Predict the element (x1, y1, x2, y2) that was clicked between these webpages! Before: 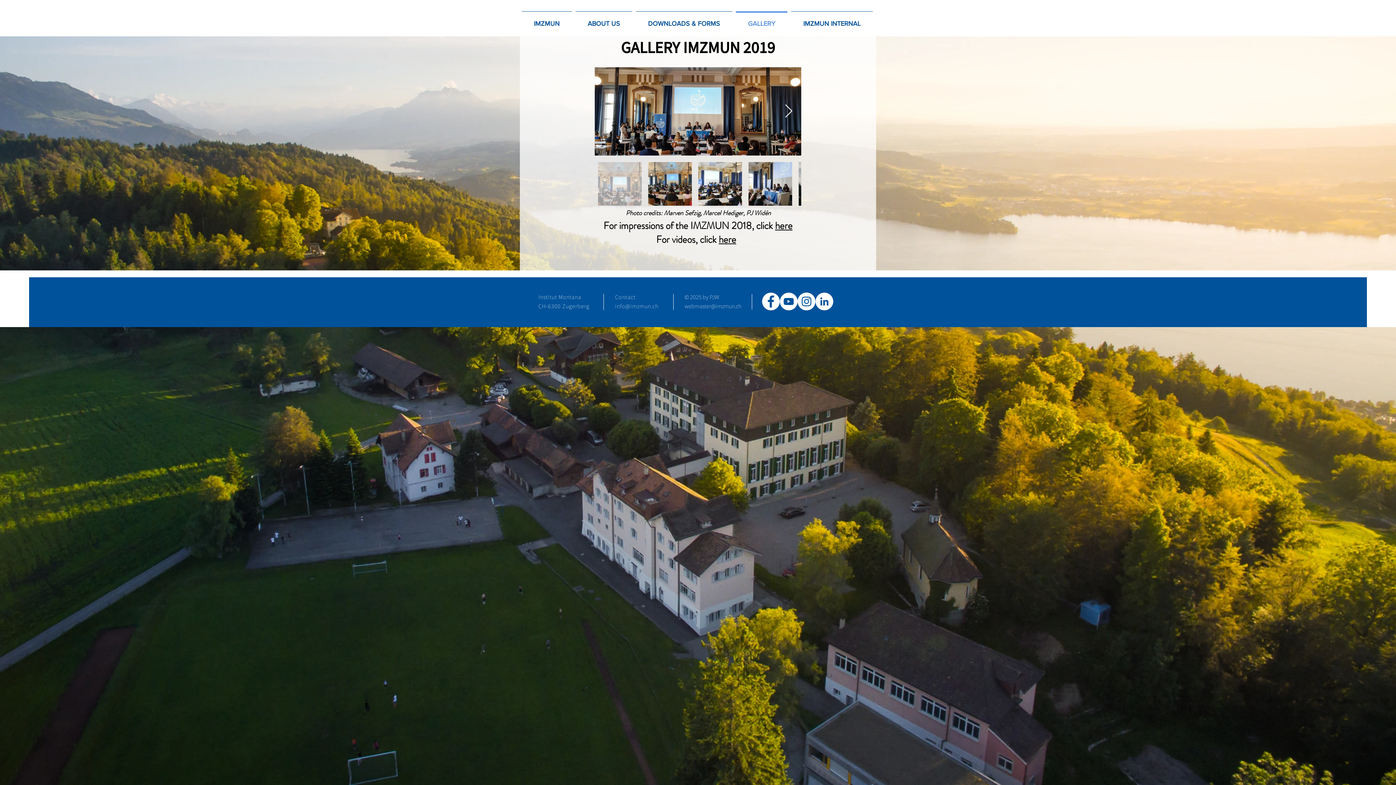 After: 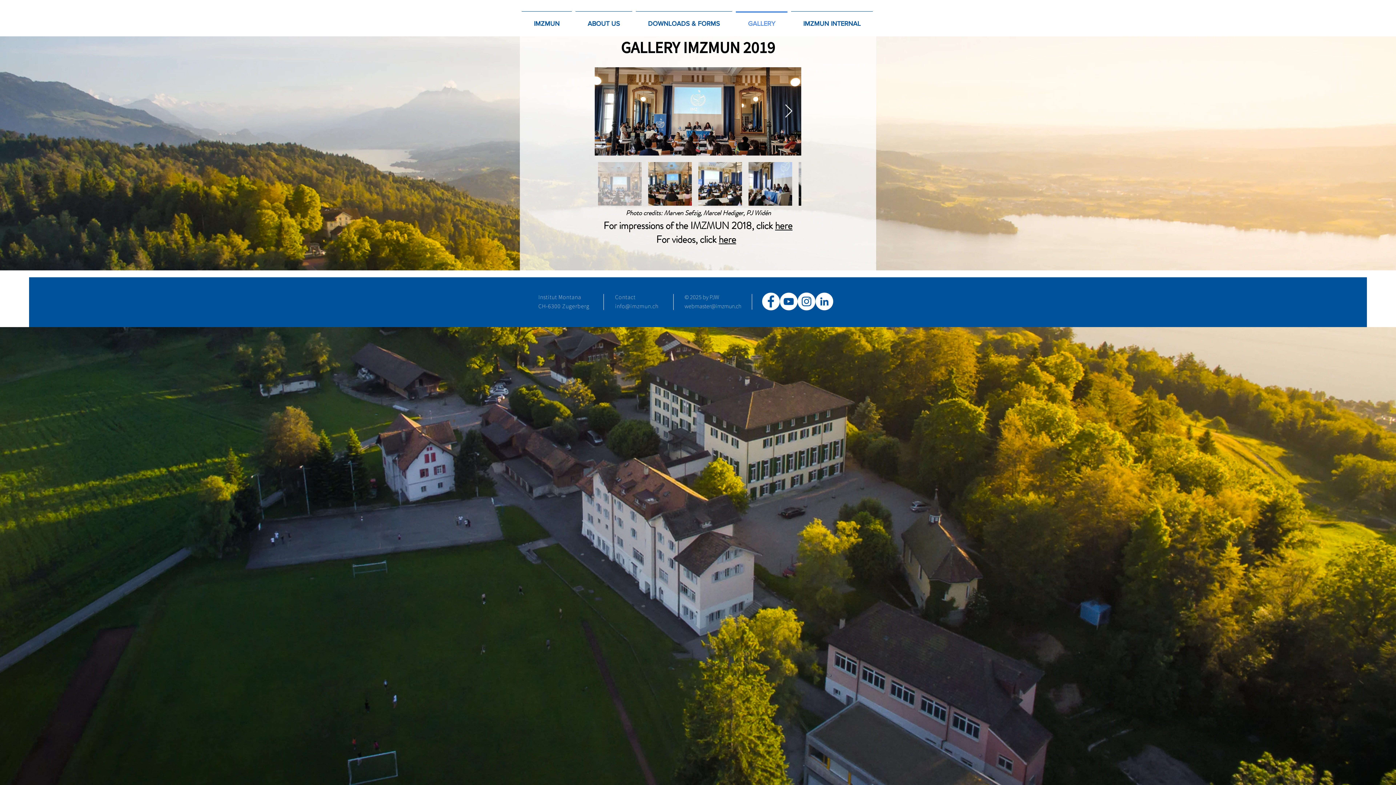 Action: bbox: (815, 292, 833, 310)